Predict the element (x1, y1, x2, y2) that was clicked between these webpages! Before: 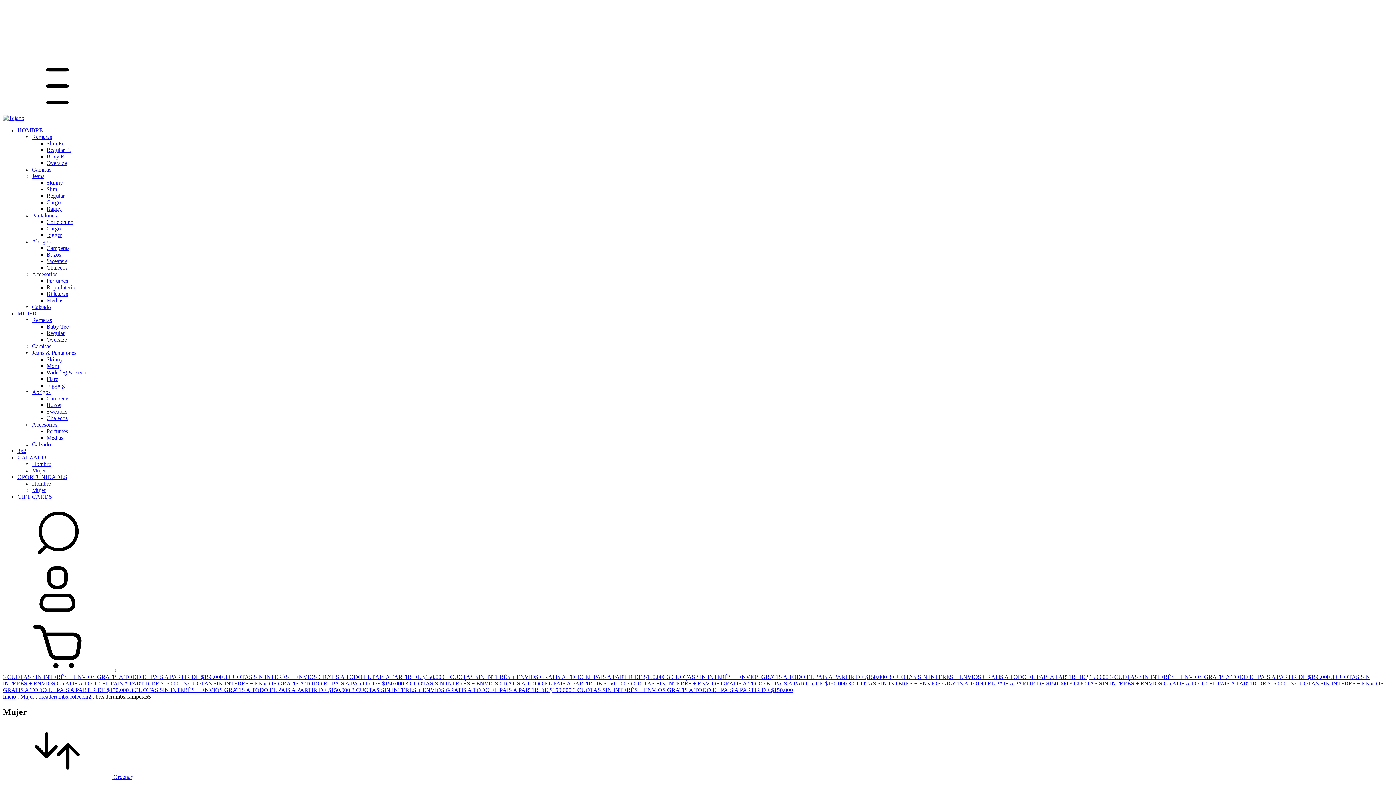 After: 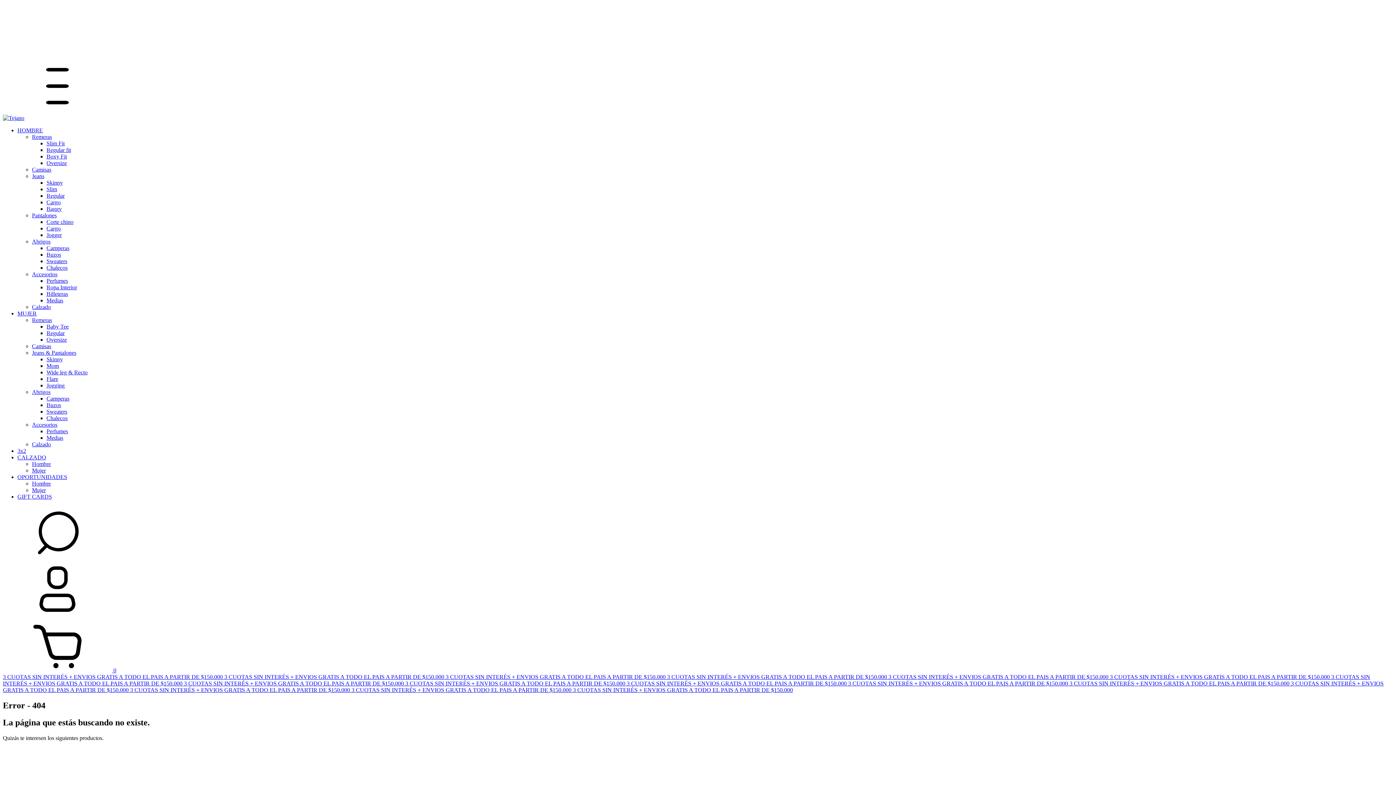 Action: bbox: (351, 687, 573, 693) label: 3 CUOTAS SIN INTERÉS + ENVIOS GRATIS A TODO EL PAIS A PARTIR DE $150.000 